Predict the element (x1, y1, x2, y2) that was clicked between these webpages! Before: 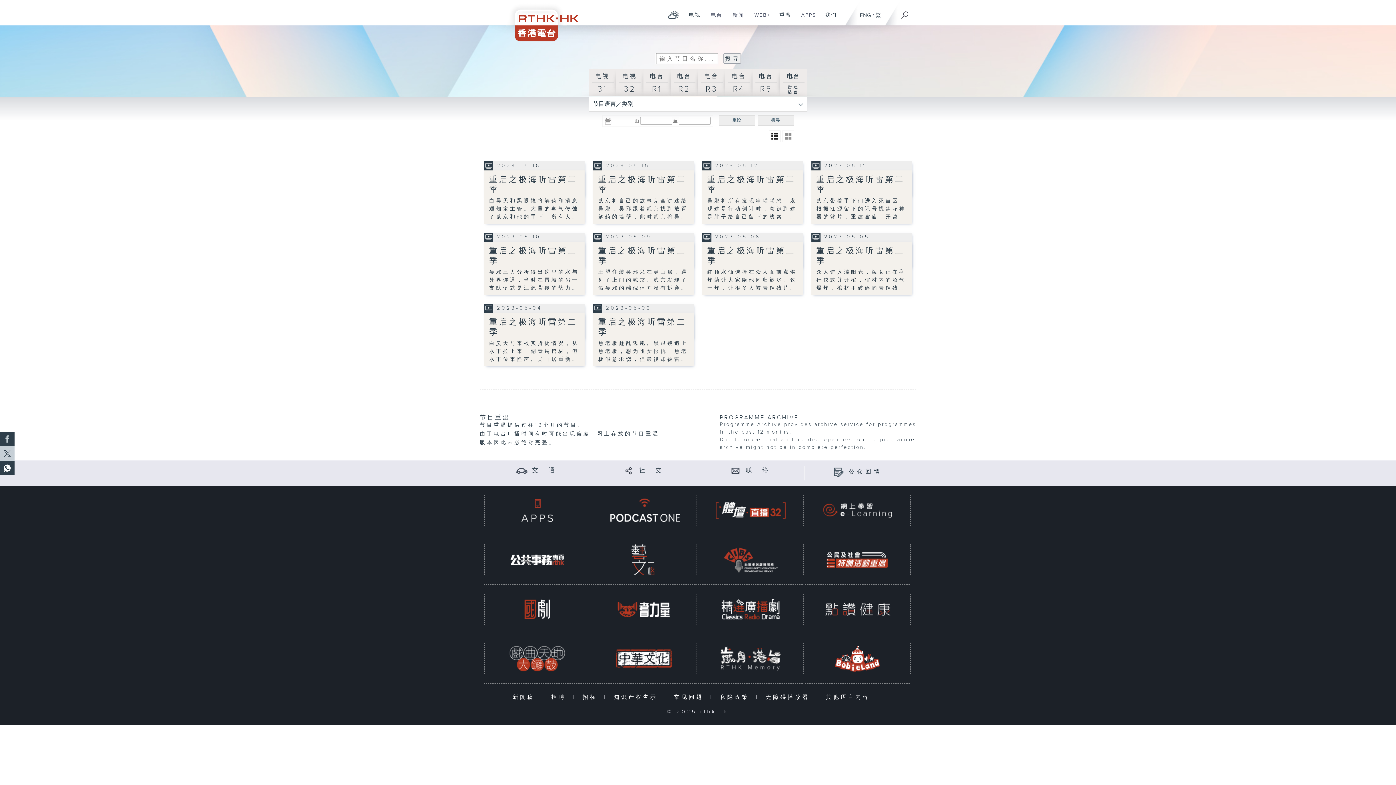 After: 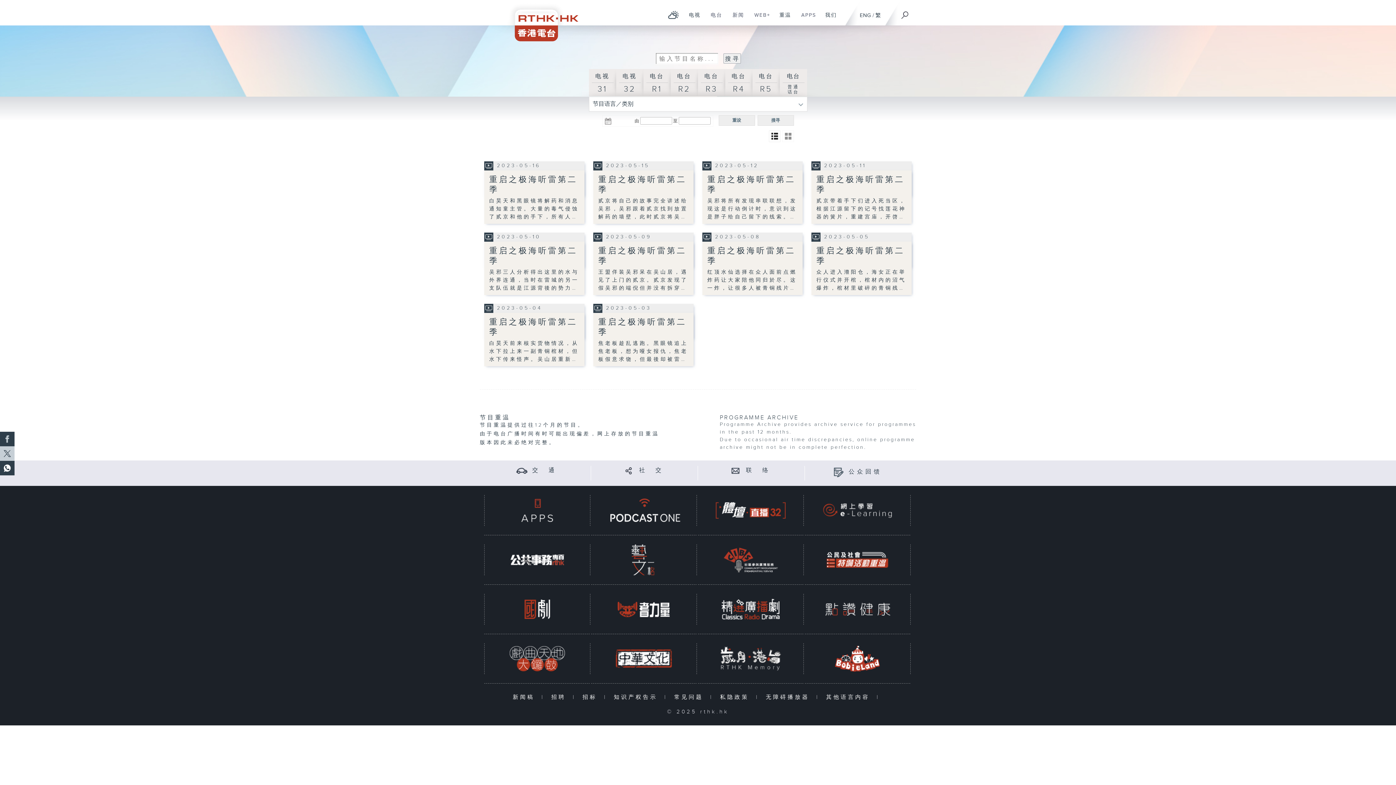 Action: bbox: (814, 544, 901, 575)